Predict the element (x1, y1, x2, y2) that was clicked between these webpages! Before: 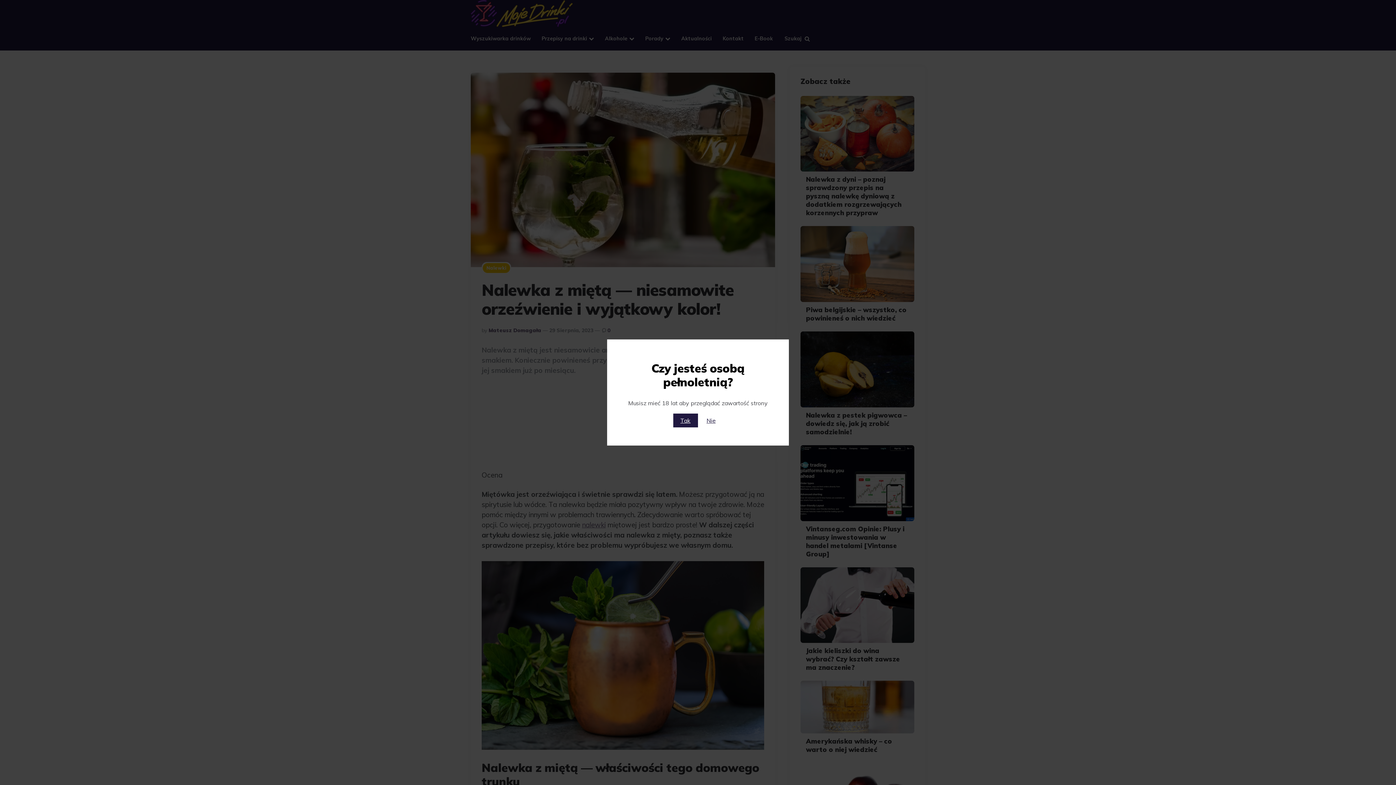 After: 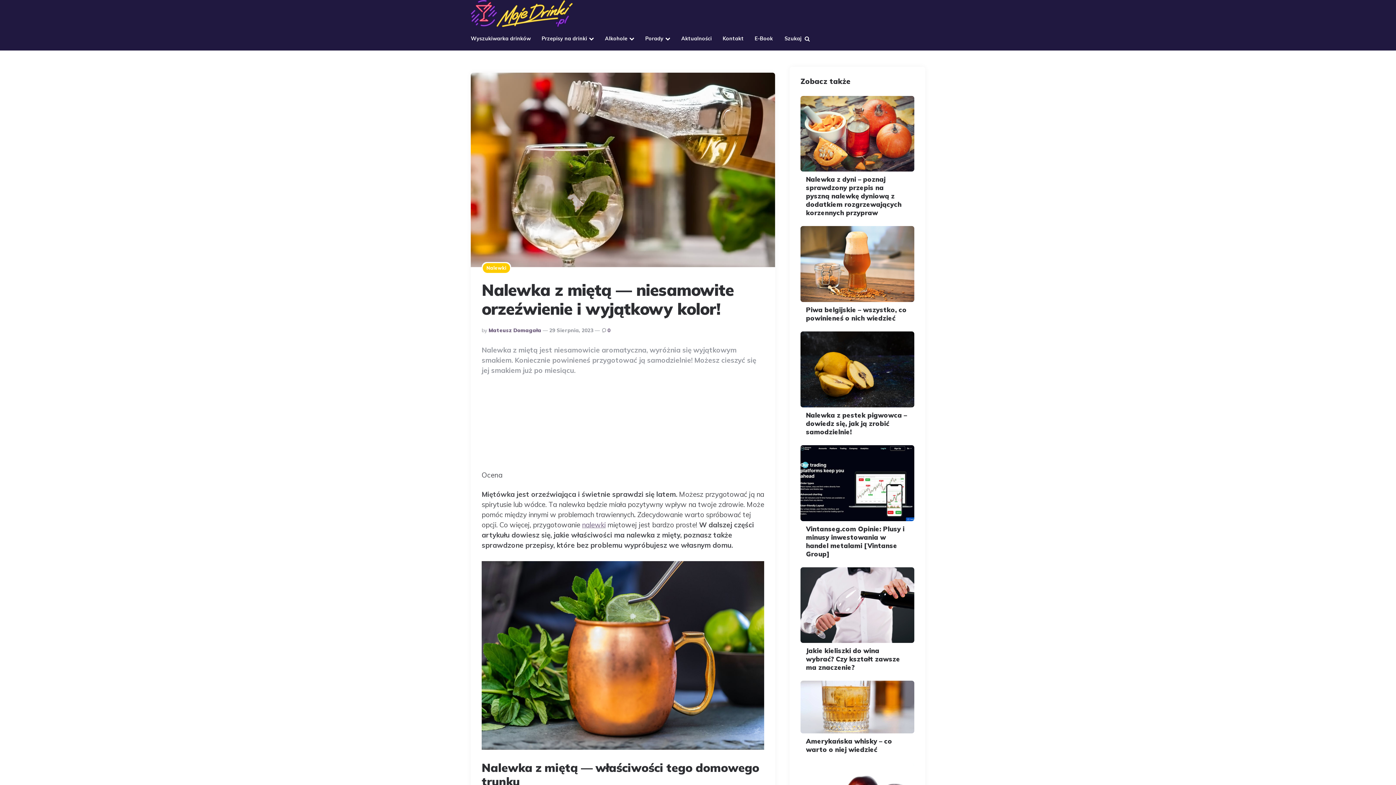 Action: label: Tak bbox: (673, 413, 698, 427)